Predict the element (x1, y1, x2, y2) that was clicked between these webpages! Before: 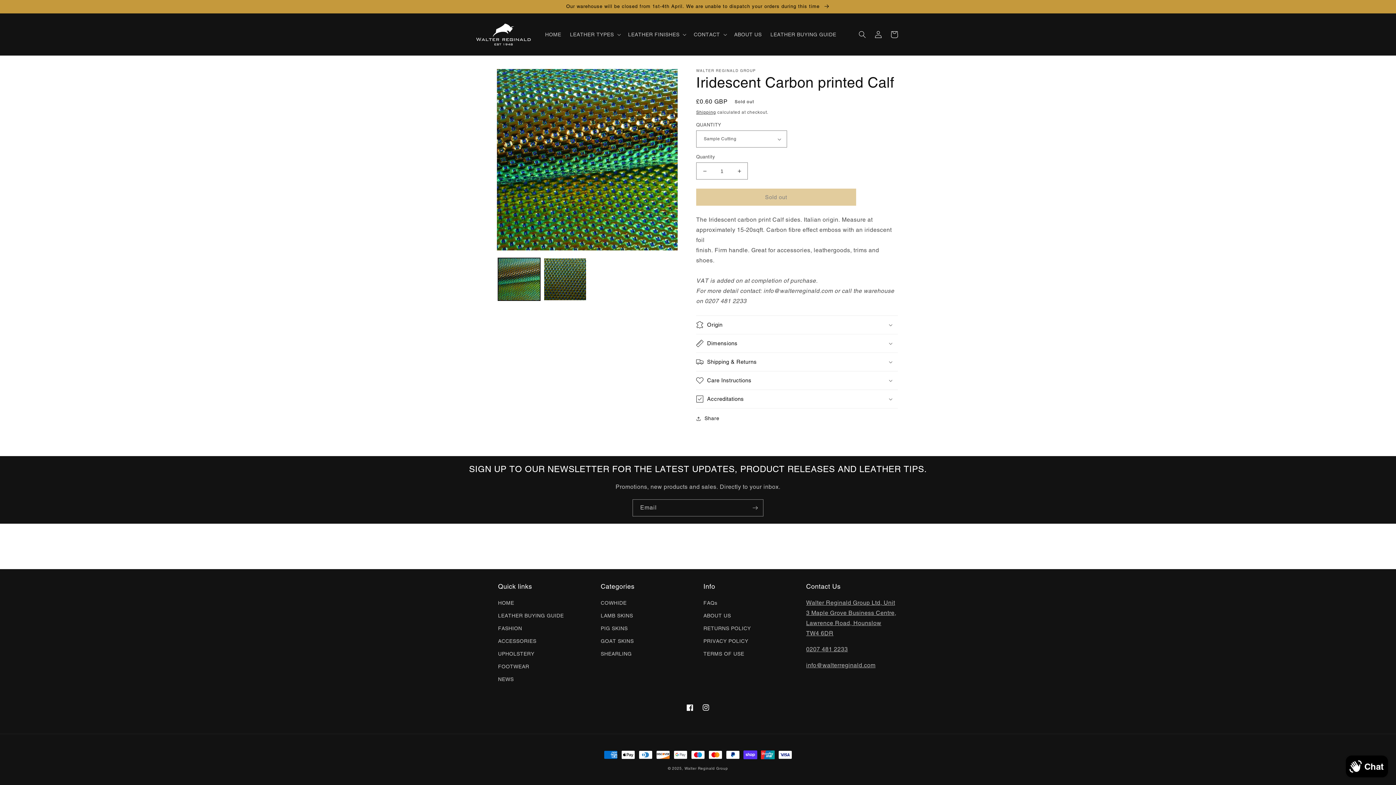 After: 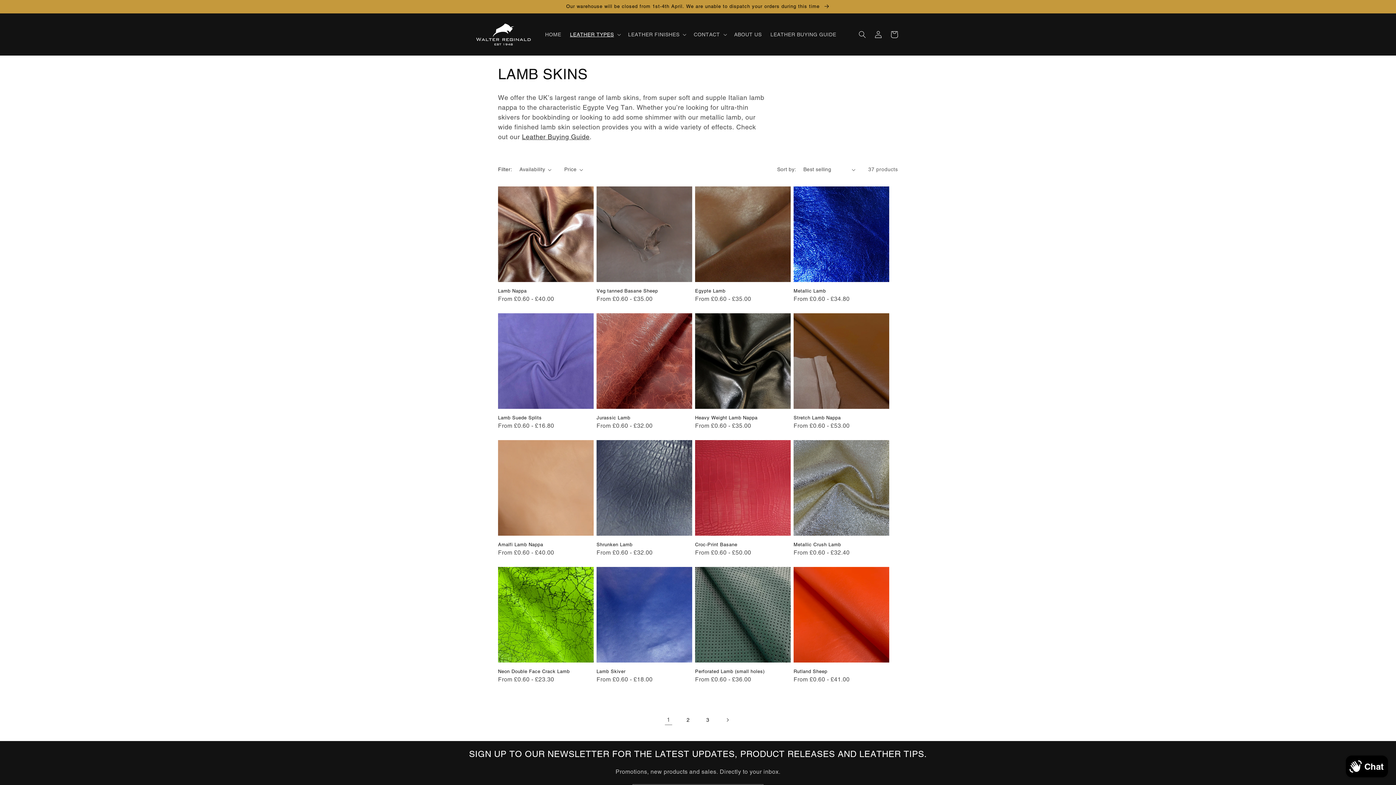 Action: bbox: (600, 609, 633, 622) label: LAMB SKINS